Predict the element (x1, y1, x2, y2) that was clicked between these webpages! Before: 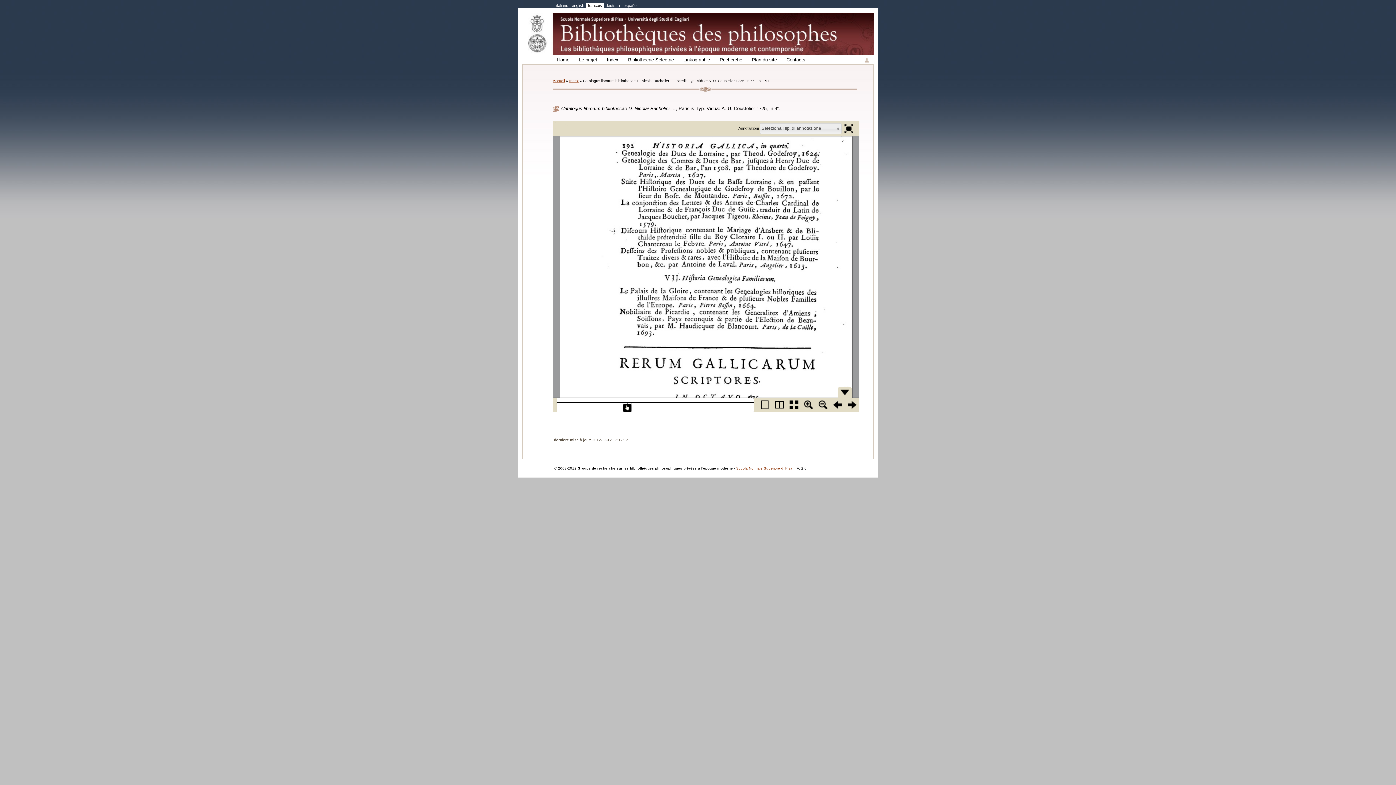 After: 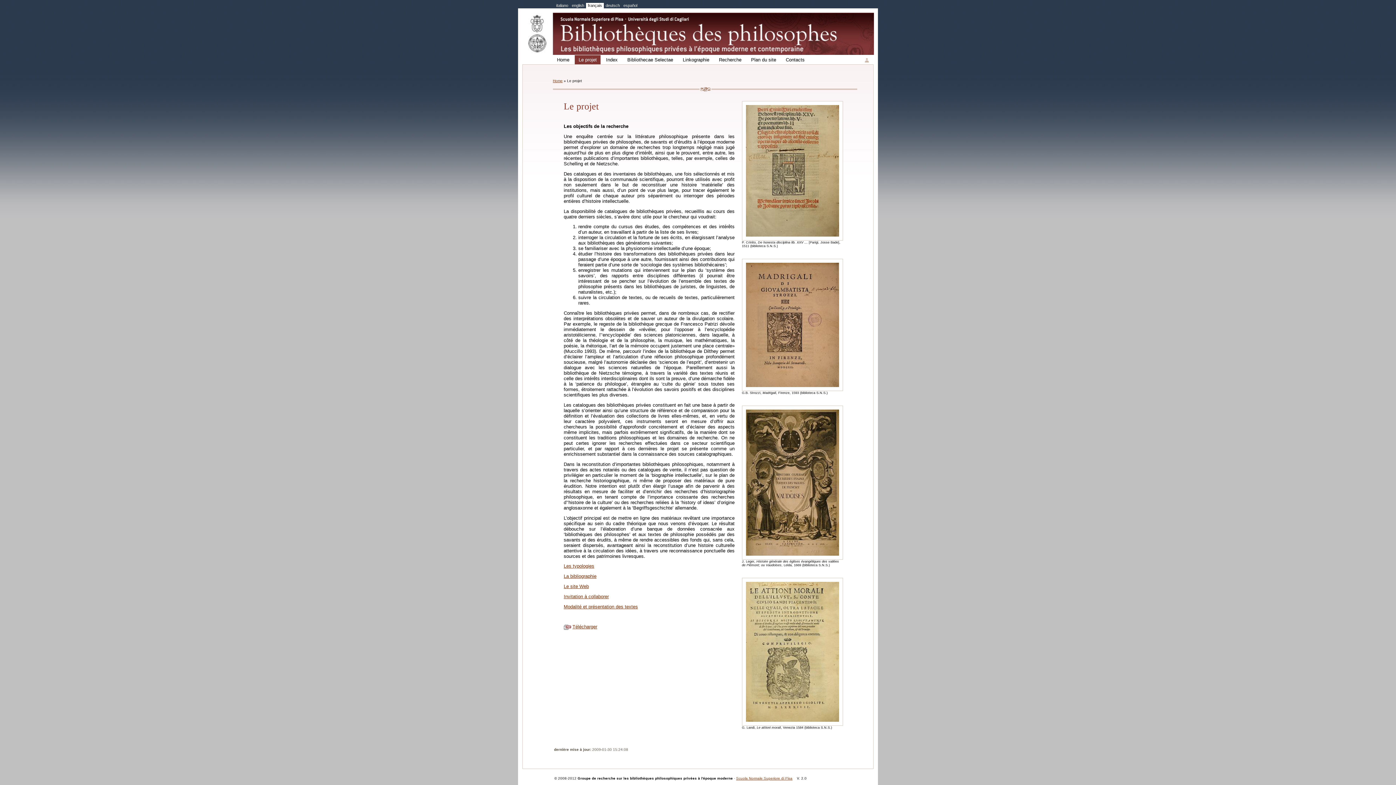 Action: bbox: (575, 57, 601, 62) label: Le projet